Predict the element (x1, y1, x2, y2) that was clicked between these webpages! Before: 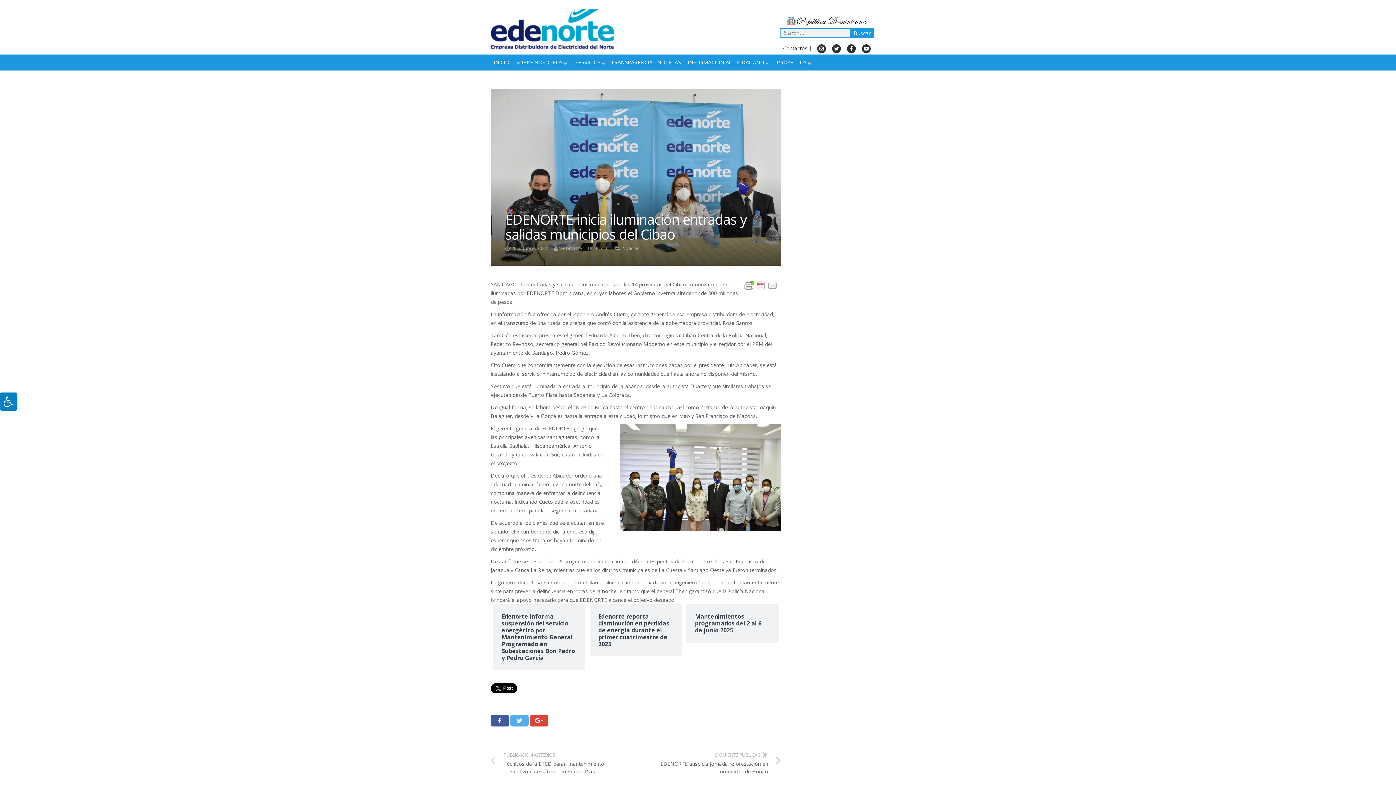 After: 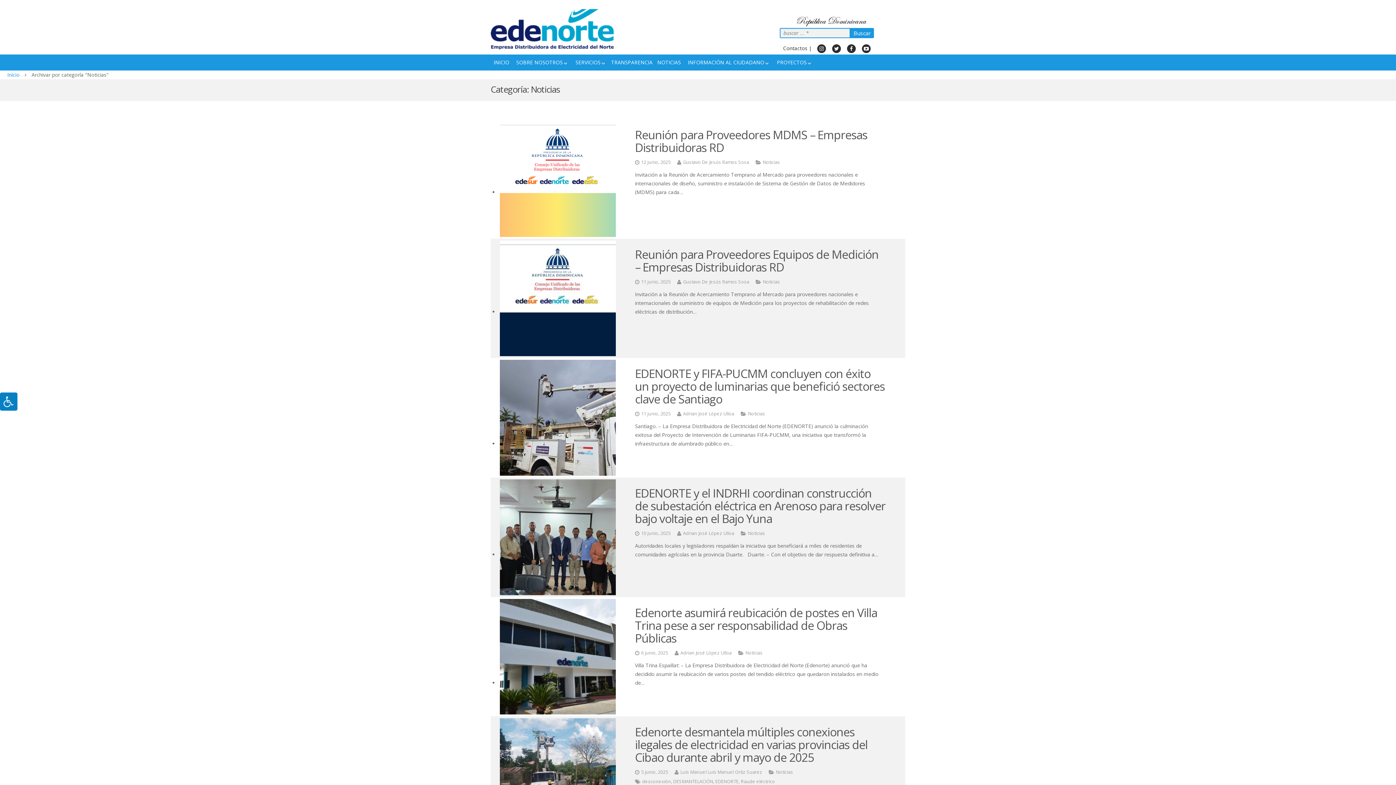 Action: bbox: (622, 245, 639, 251) label: Noticias